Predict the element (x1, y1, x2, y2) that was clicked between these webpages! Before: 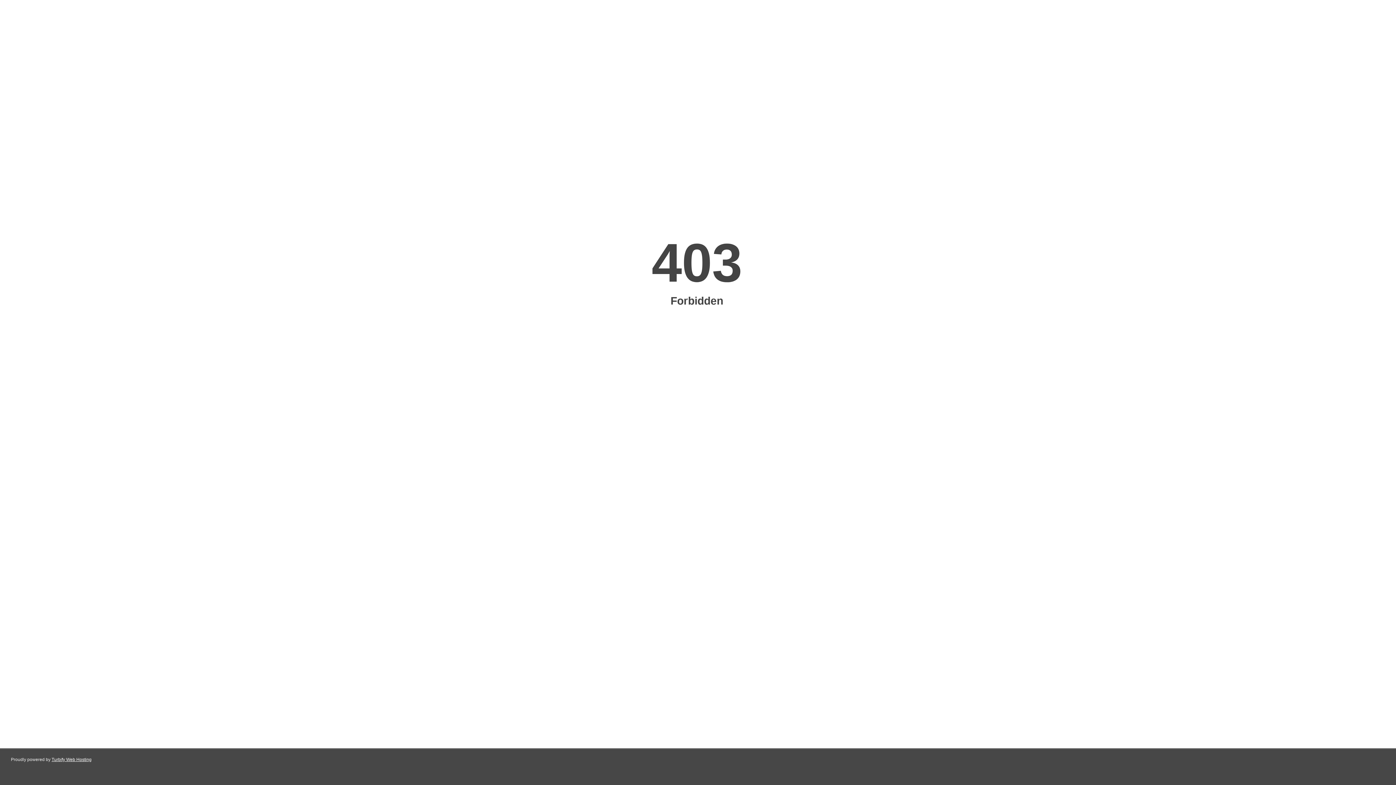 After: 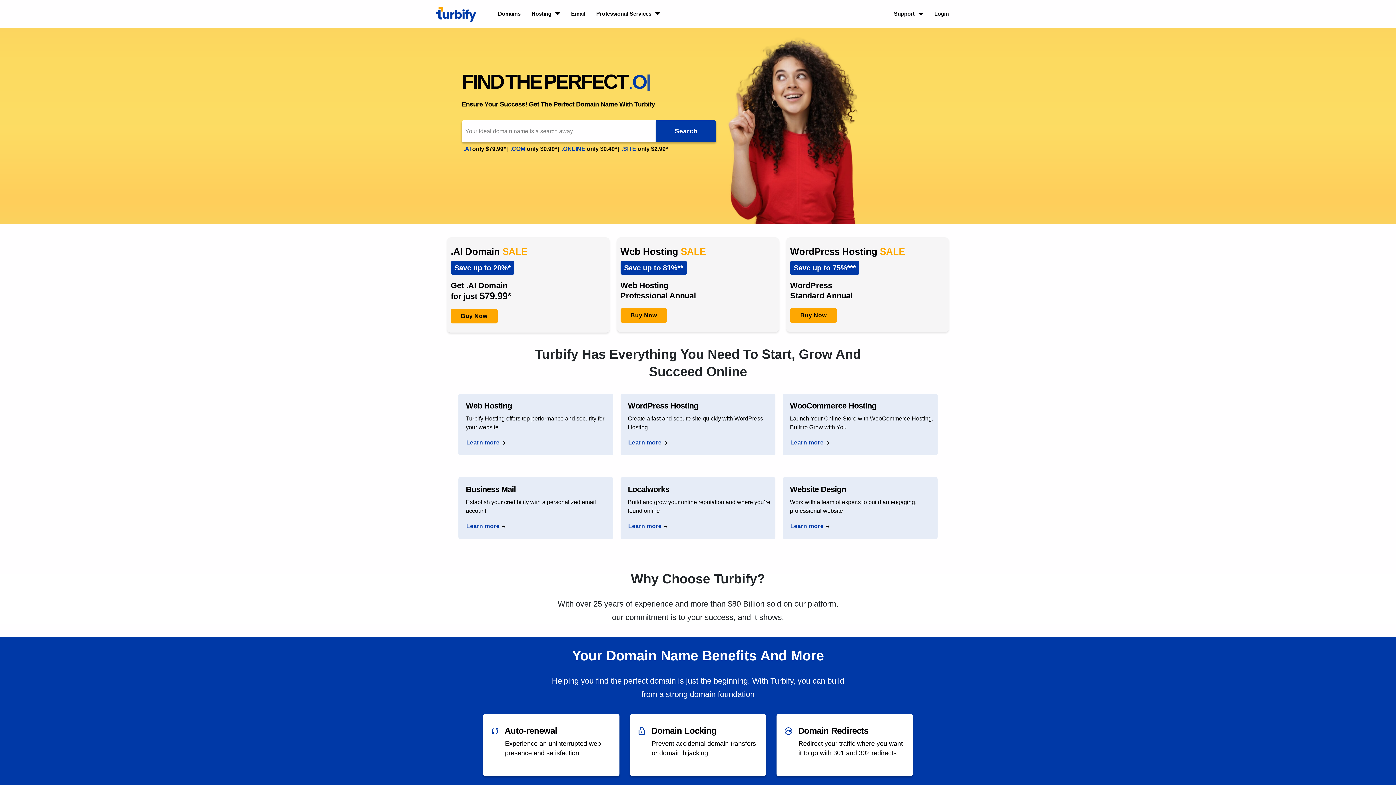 Action: bbox: (51, 757, 91, 762) label: Turbify Web Hosting